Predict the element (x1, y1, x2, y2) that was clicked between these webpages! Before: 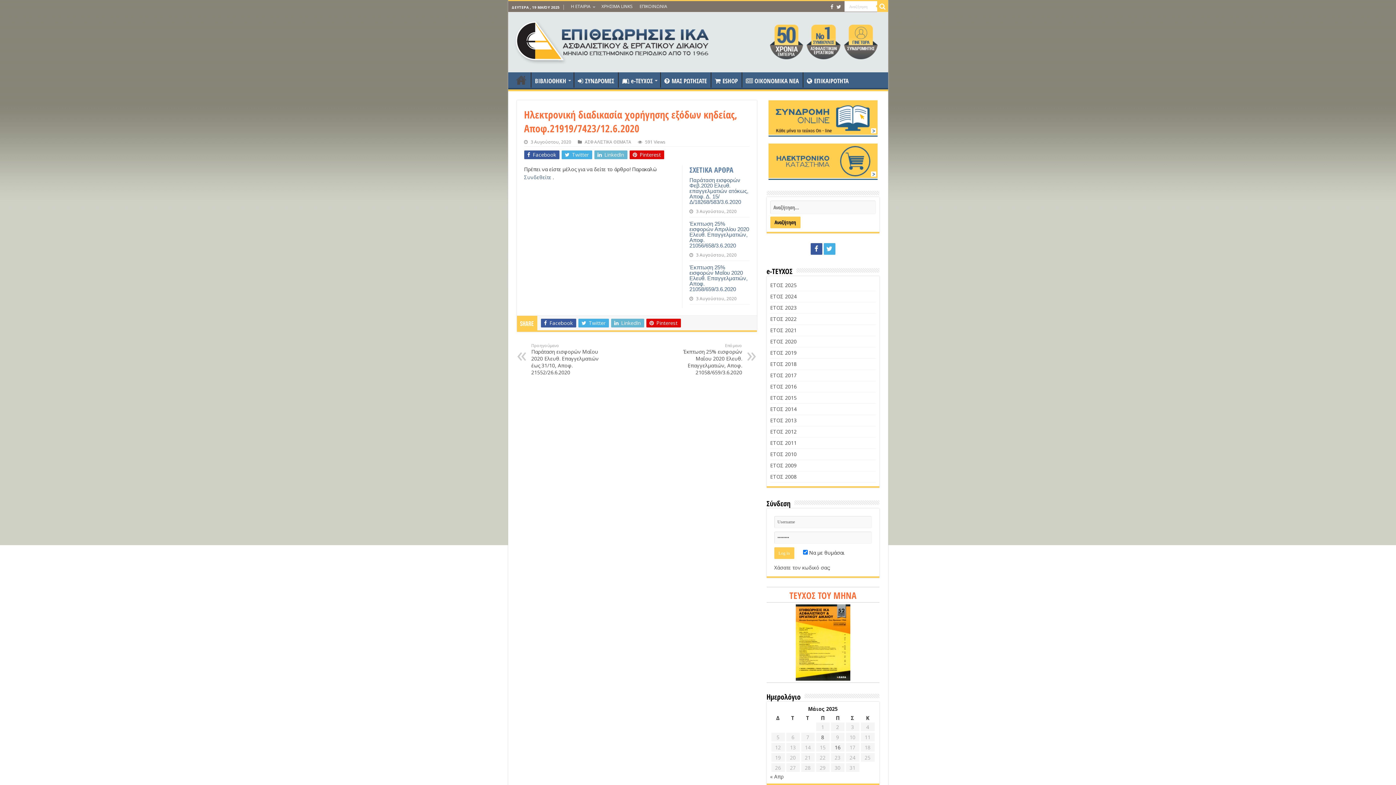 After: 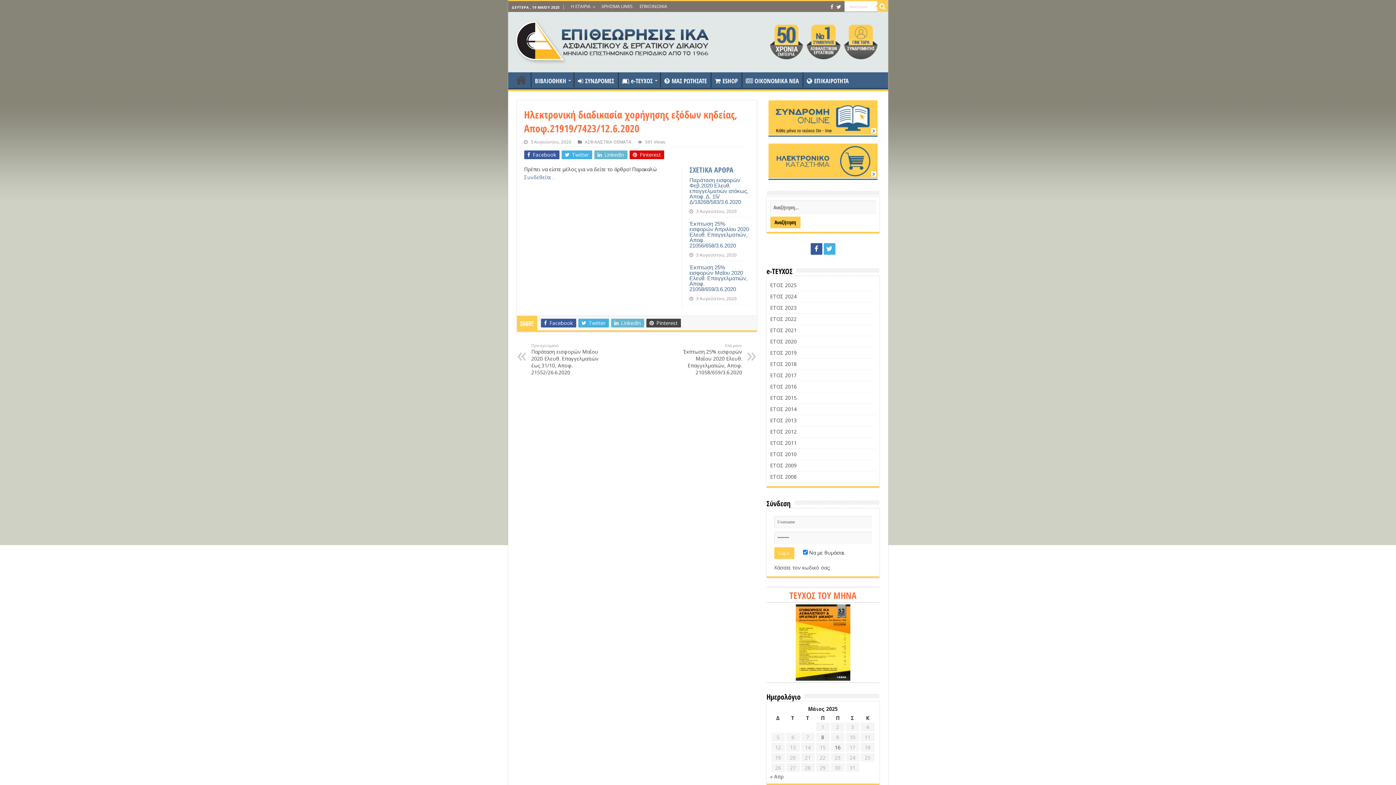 Action: bbox: (646, 318, 680, 327) label:  Pinterest